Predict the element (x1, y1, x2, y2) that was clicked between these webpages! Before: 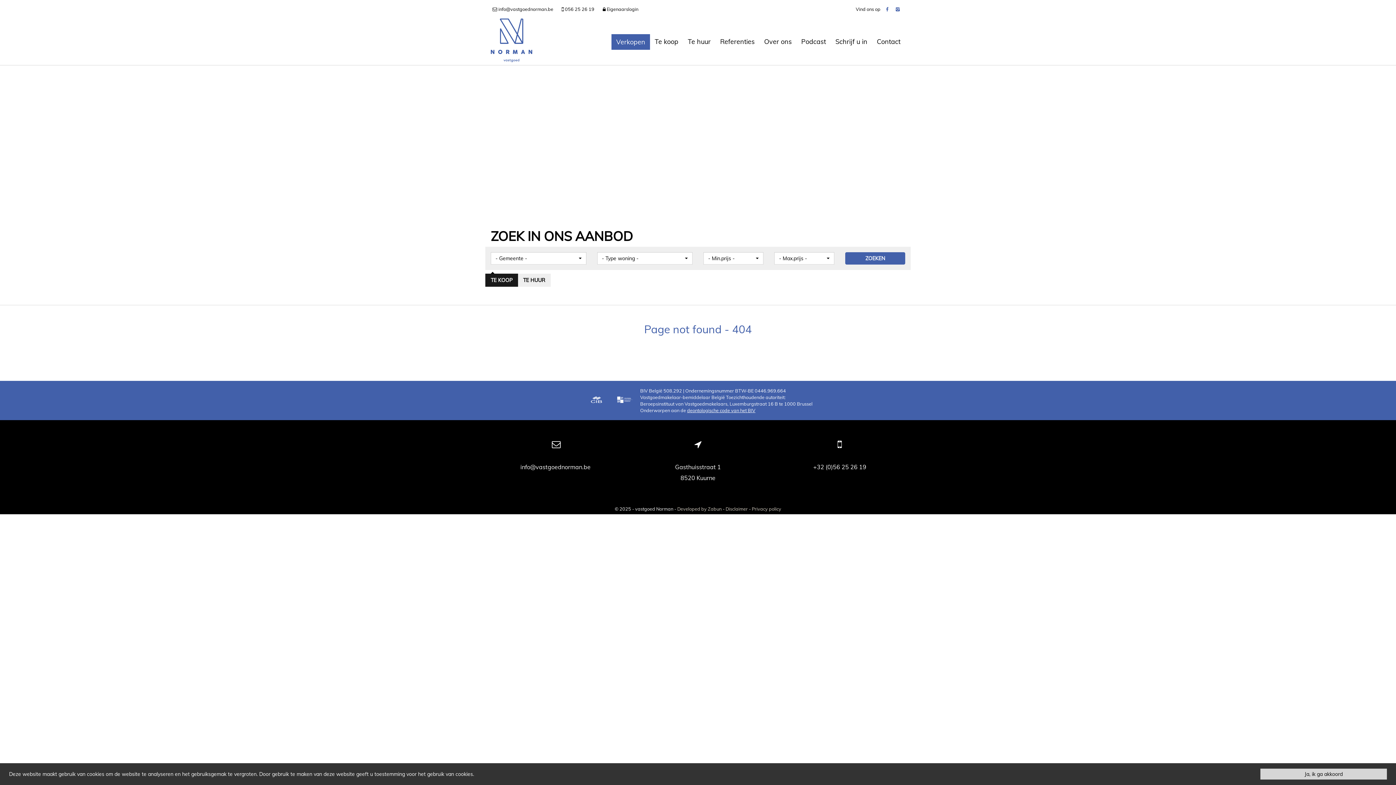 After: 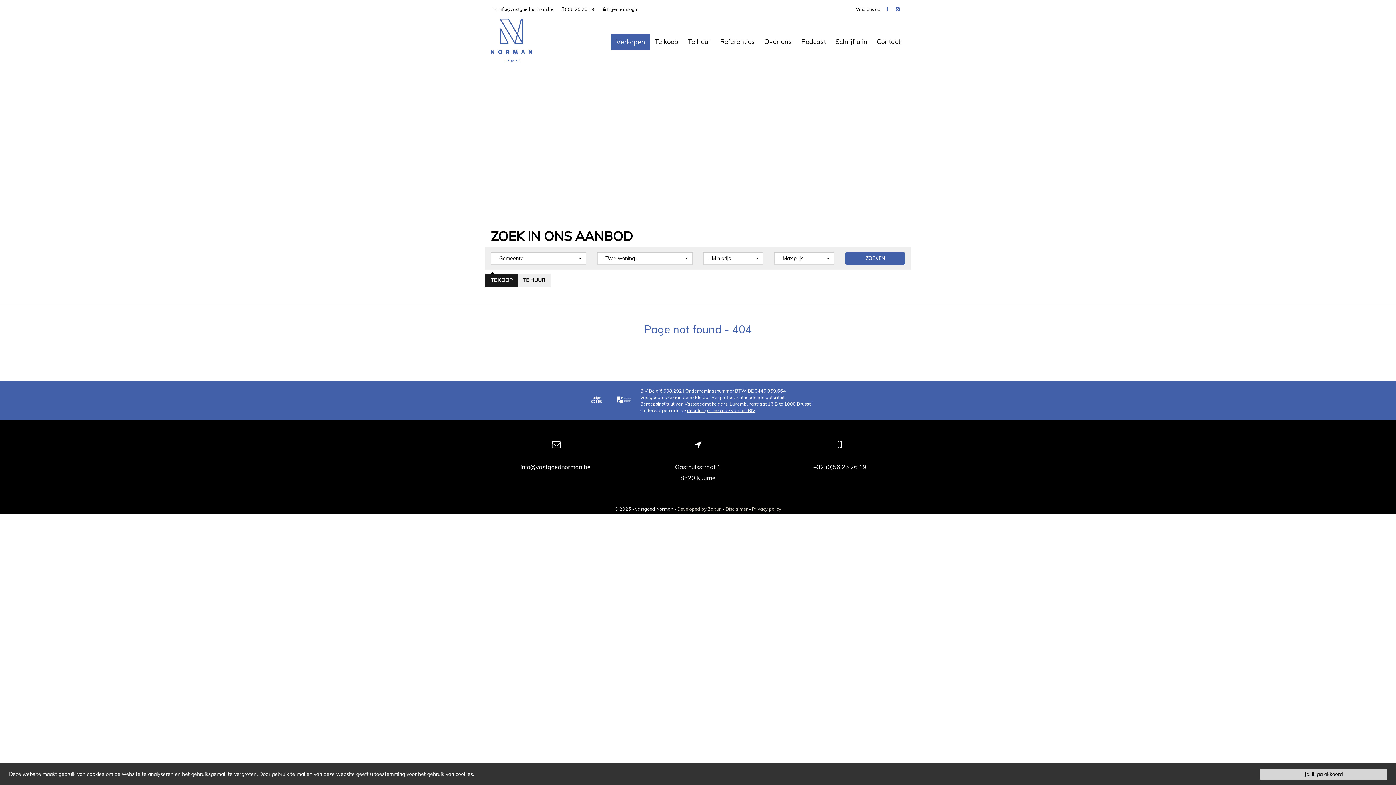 Action: label:  056 25 26 19  bbox: (560, 4, 597, 13)